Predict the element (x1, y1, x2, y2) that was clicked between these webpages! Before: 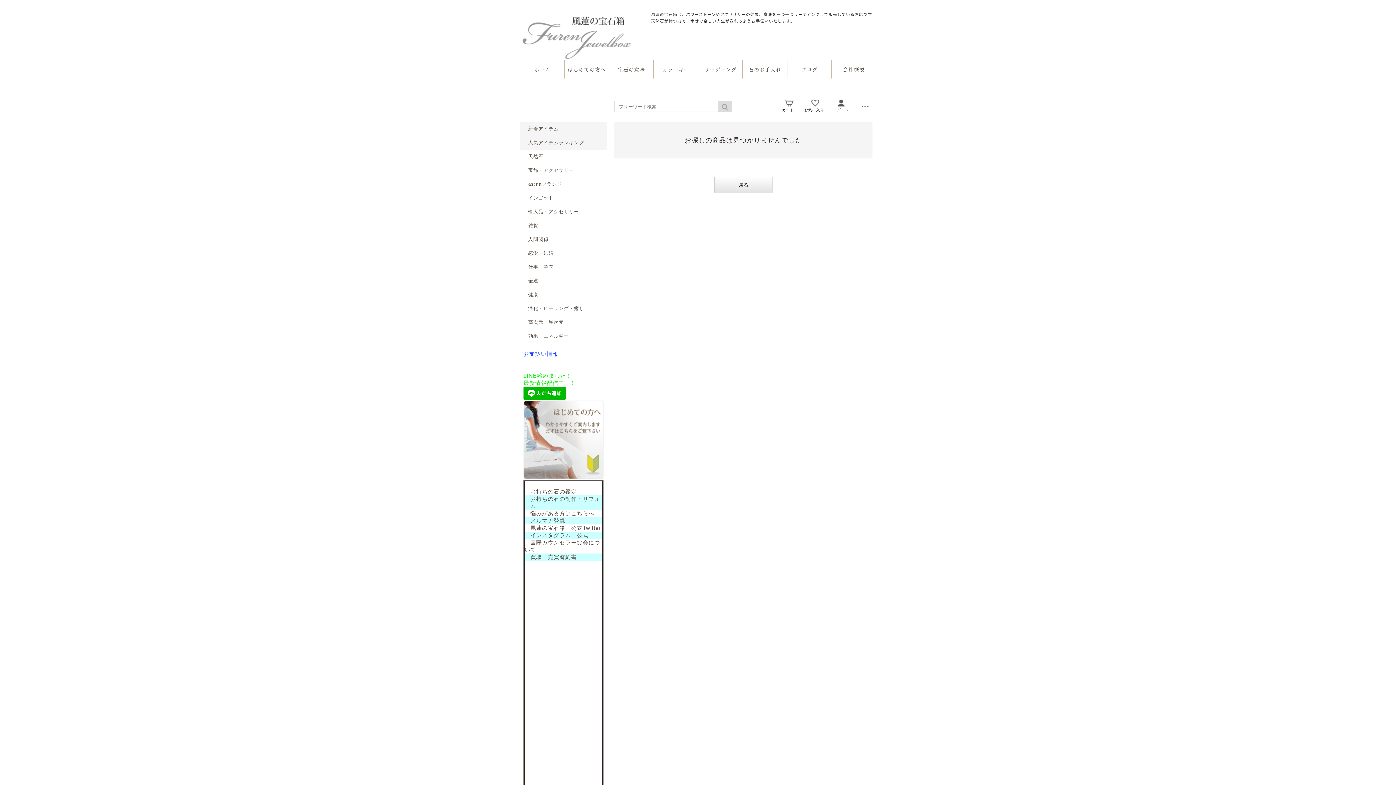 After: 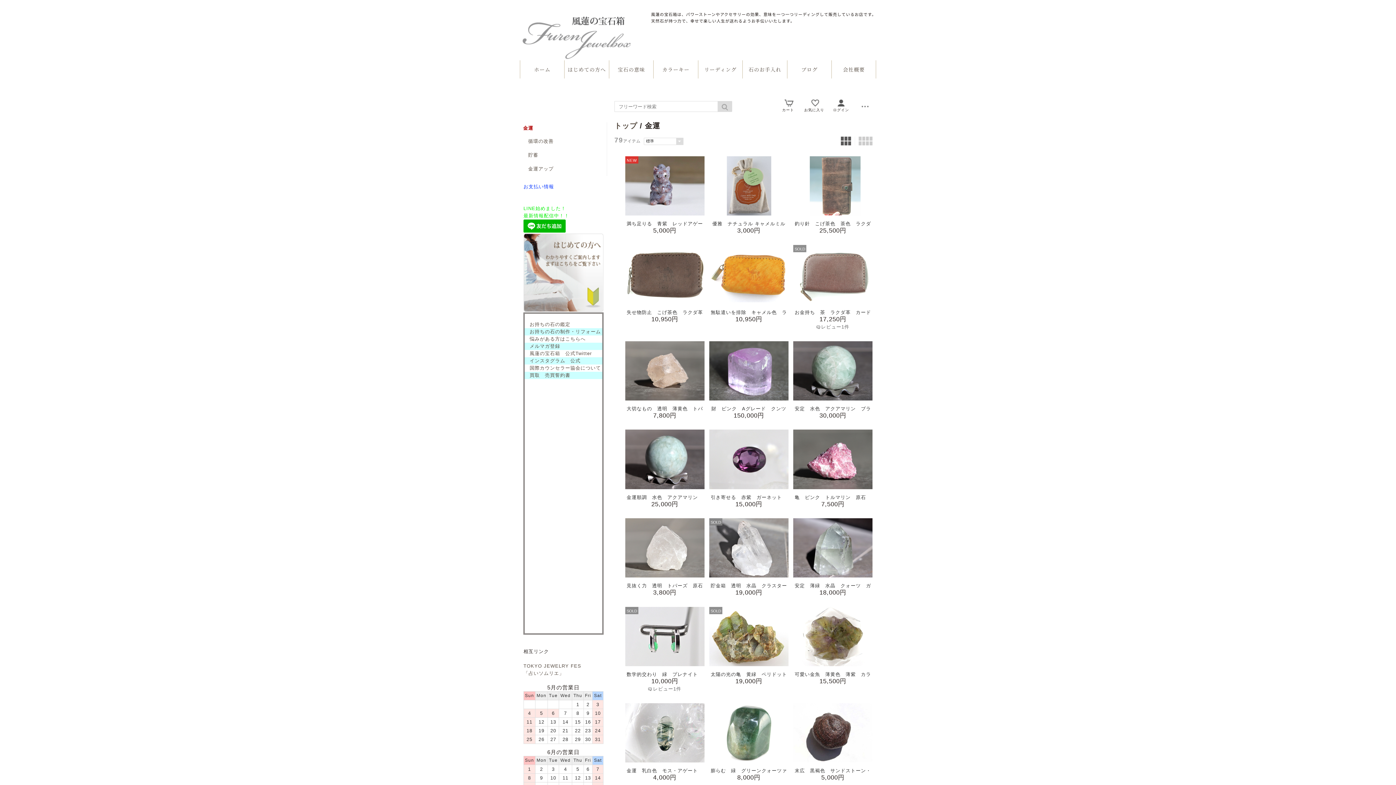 Action: bbox: (520, 274, 606, 288) label: 金運